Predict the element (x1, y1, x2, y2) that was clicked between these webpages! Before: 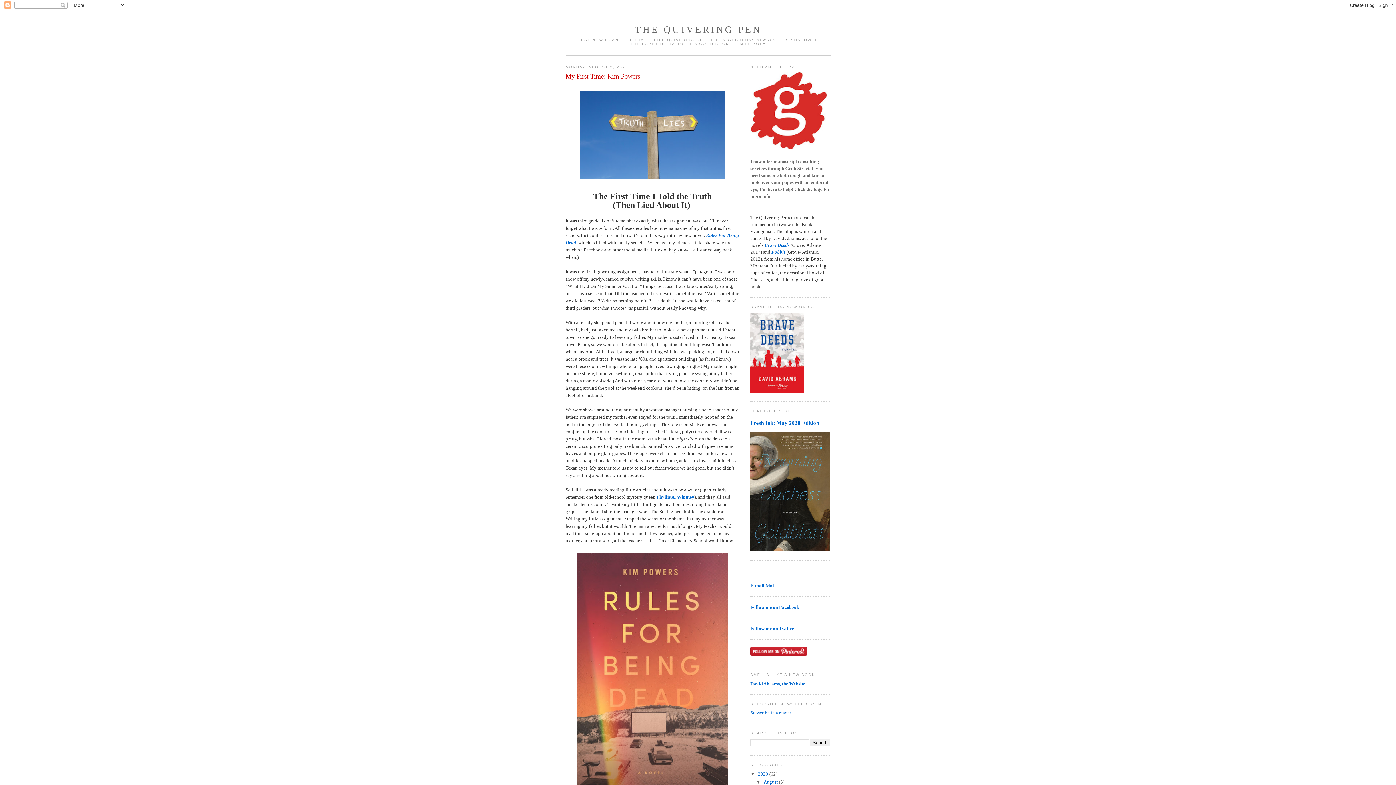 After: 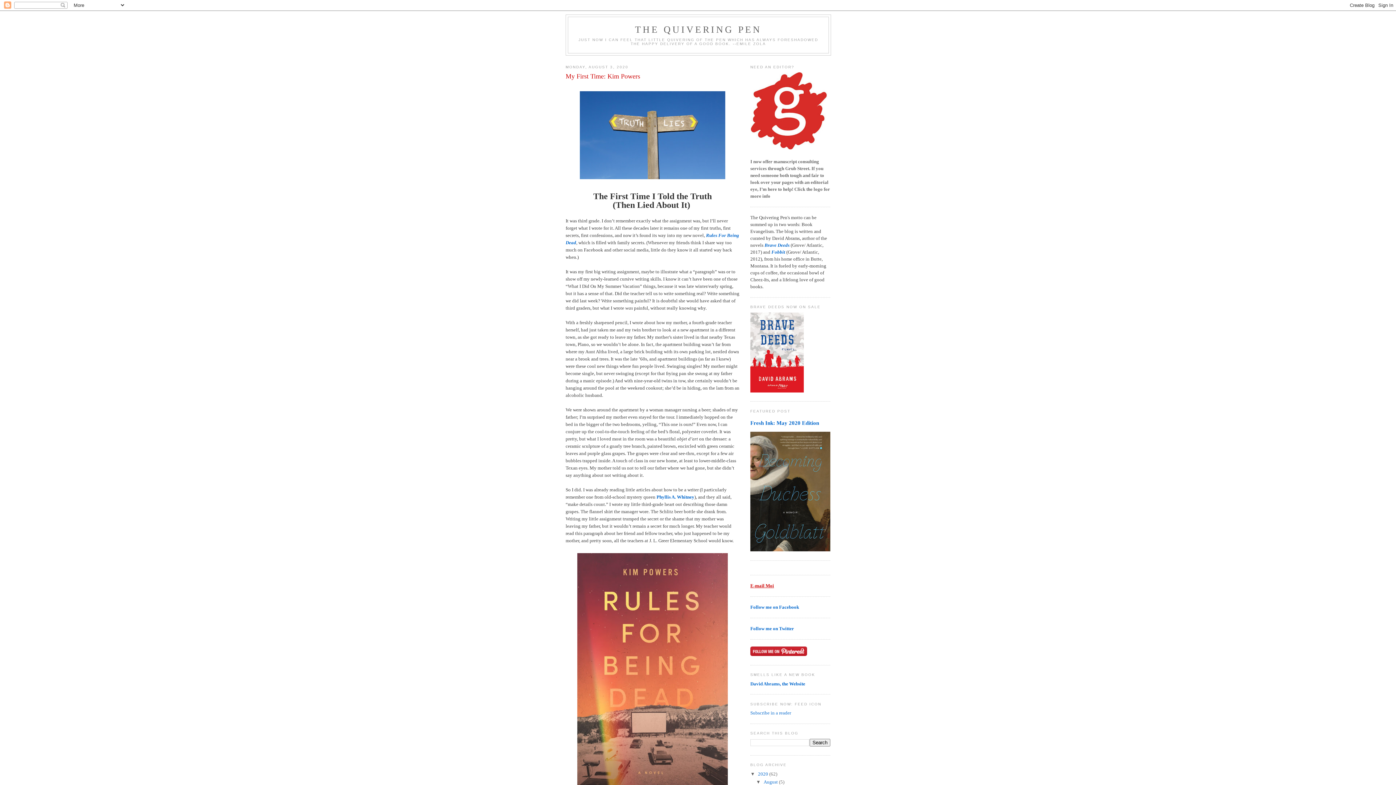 Action: bbox: (750, 583, 774, 588) label: E-mail Moi